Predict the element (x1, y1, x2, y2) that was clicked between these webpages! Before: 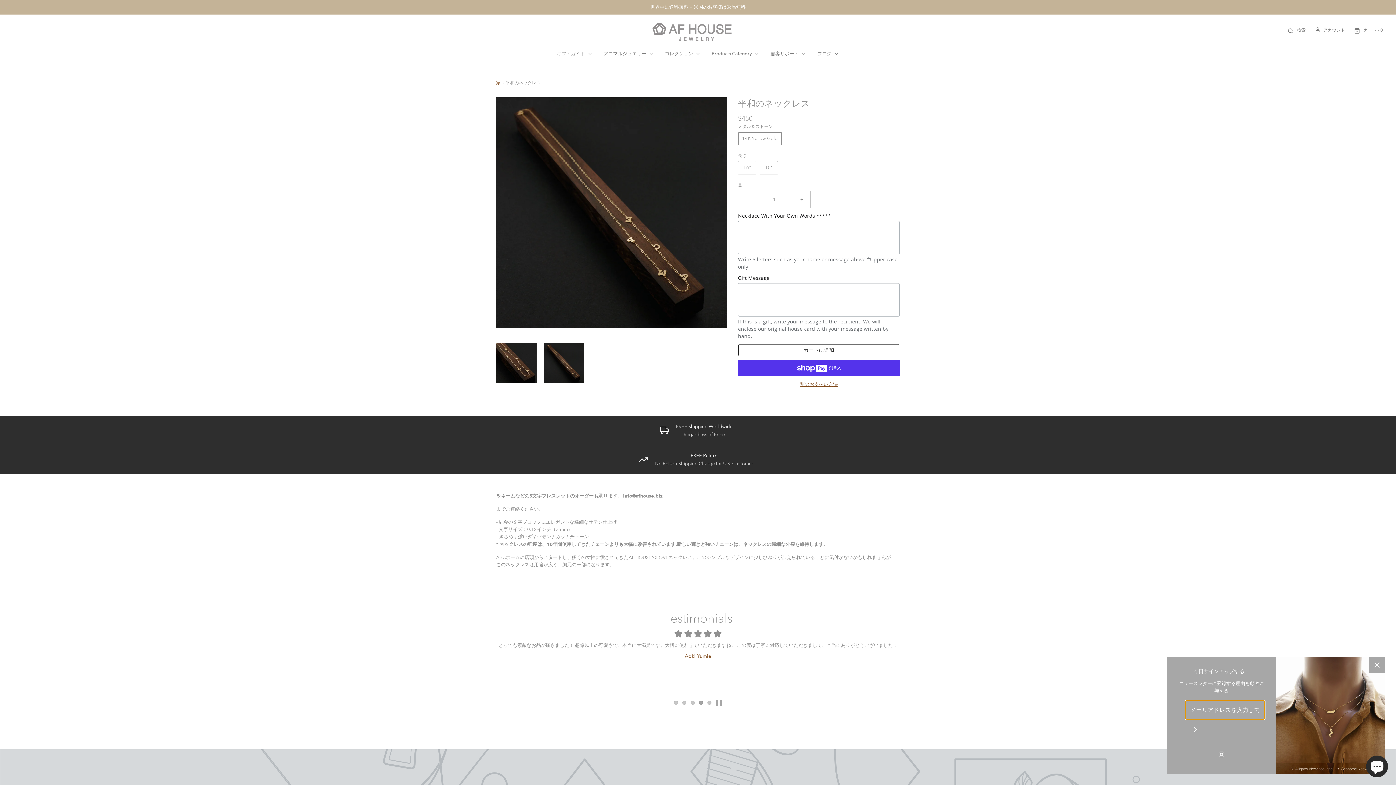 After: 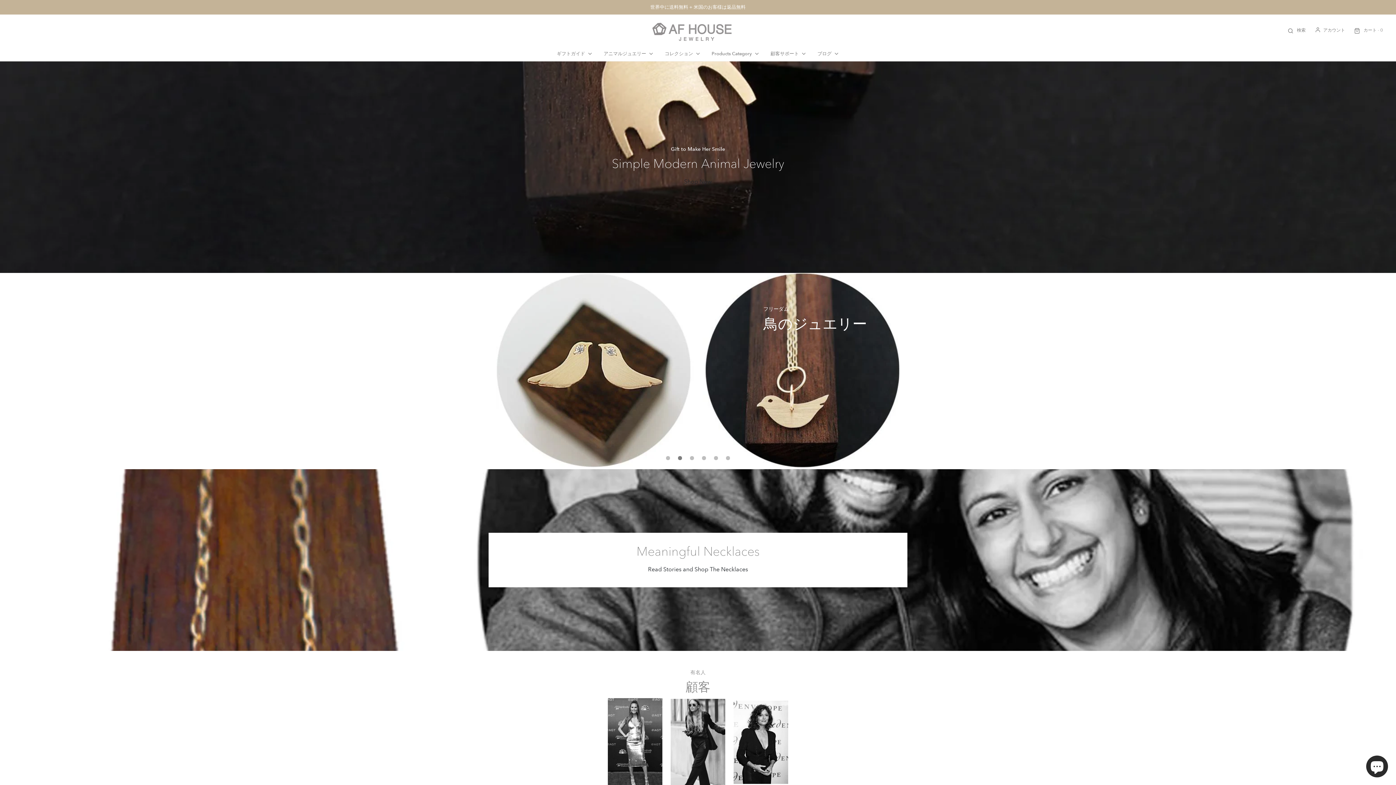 Action: bbox: (476, 20, 920, 40)